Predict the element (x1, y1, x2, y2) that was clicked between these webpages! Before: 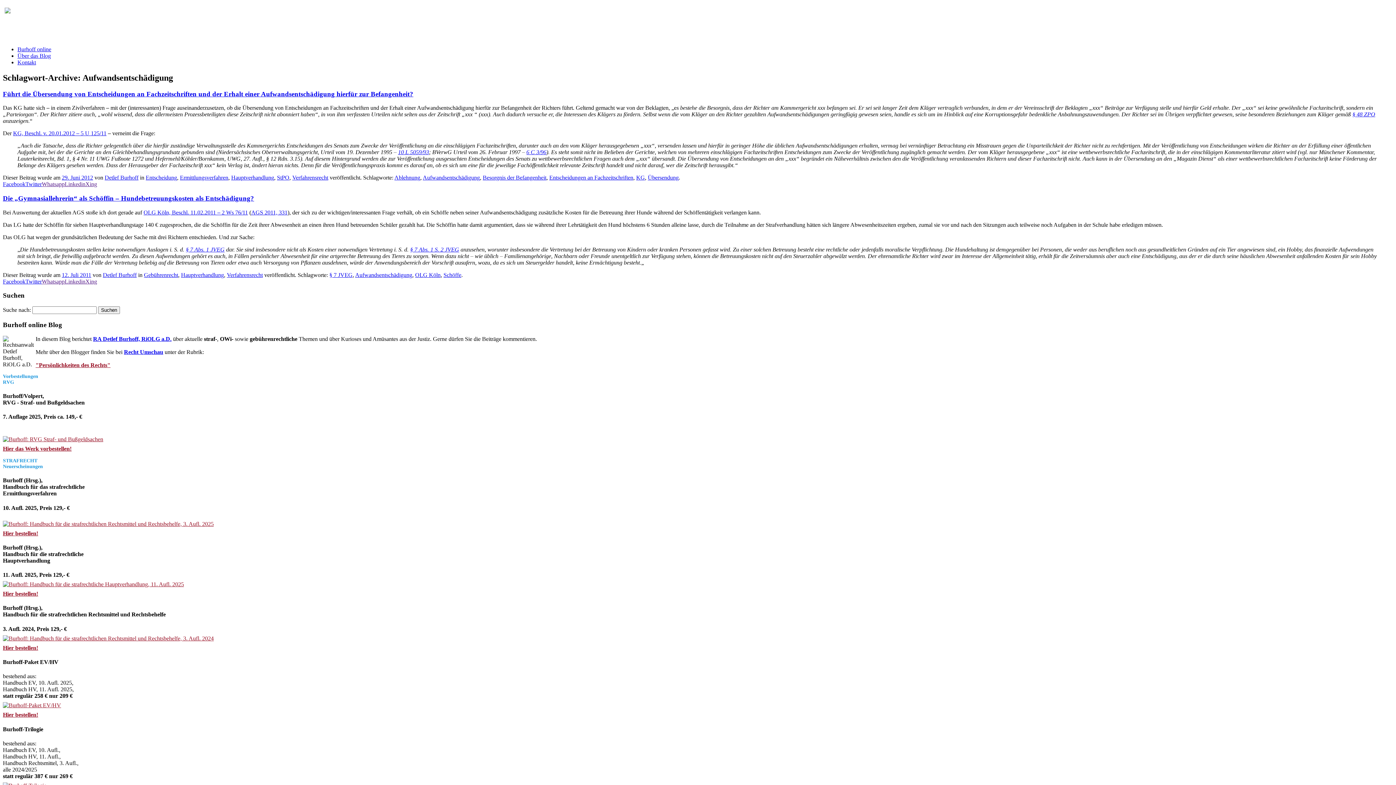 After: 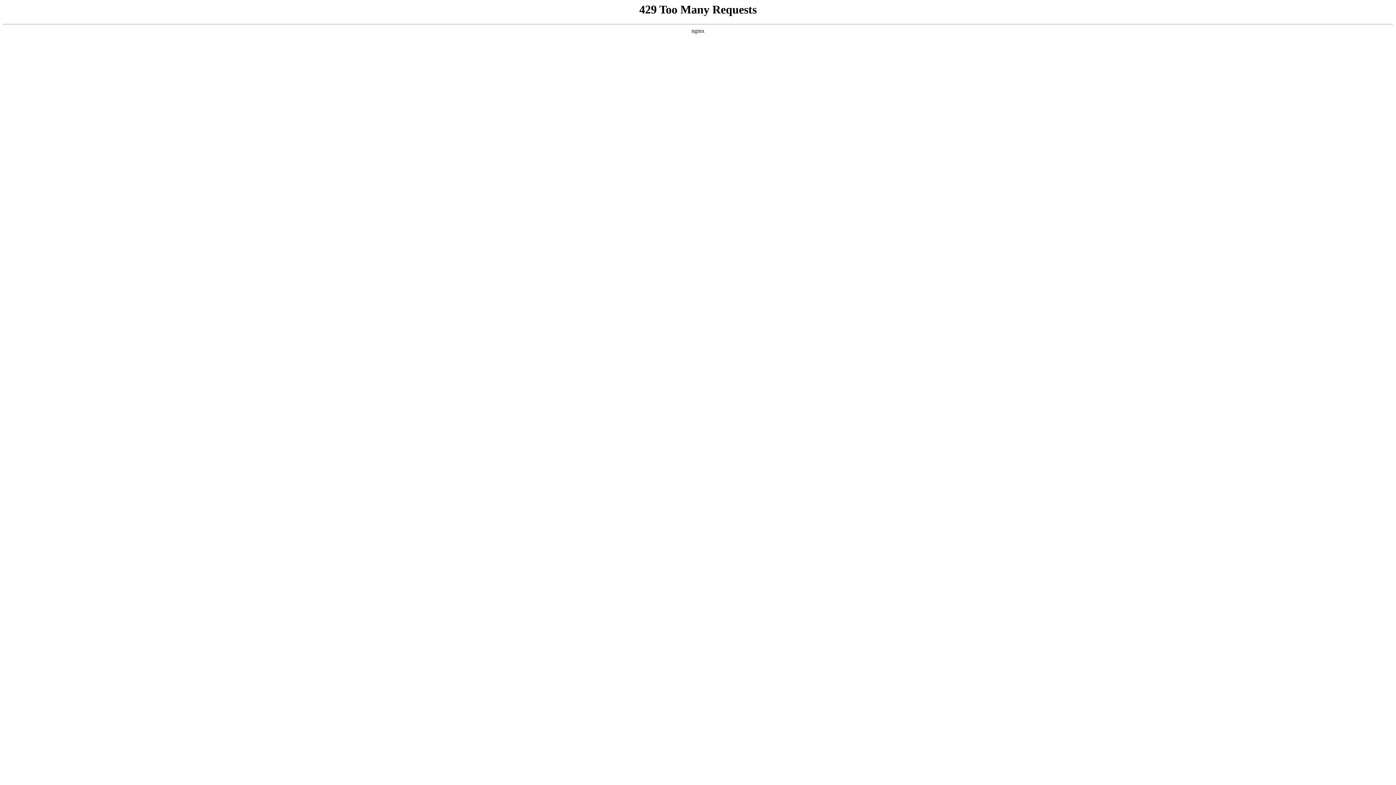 Action: label: StPO bbox: (277, 174, 289, 180)